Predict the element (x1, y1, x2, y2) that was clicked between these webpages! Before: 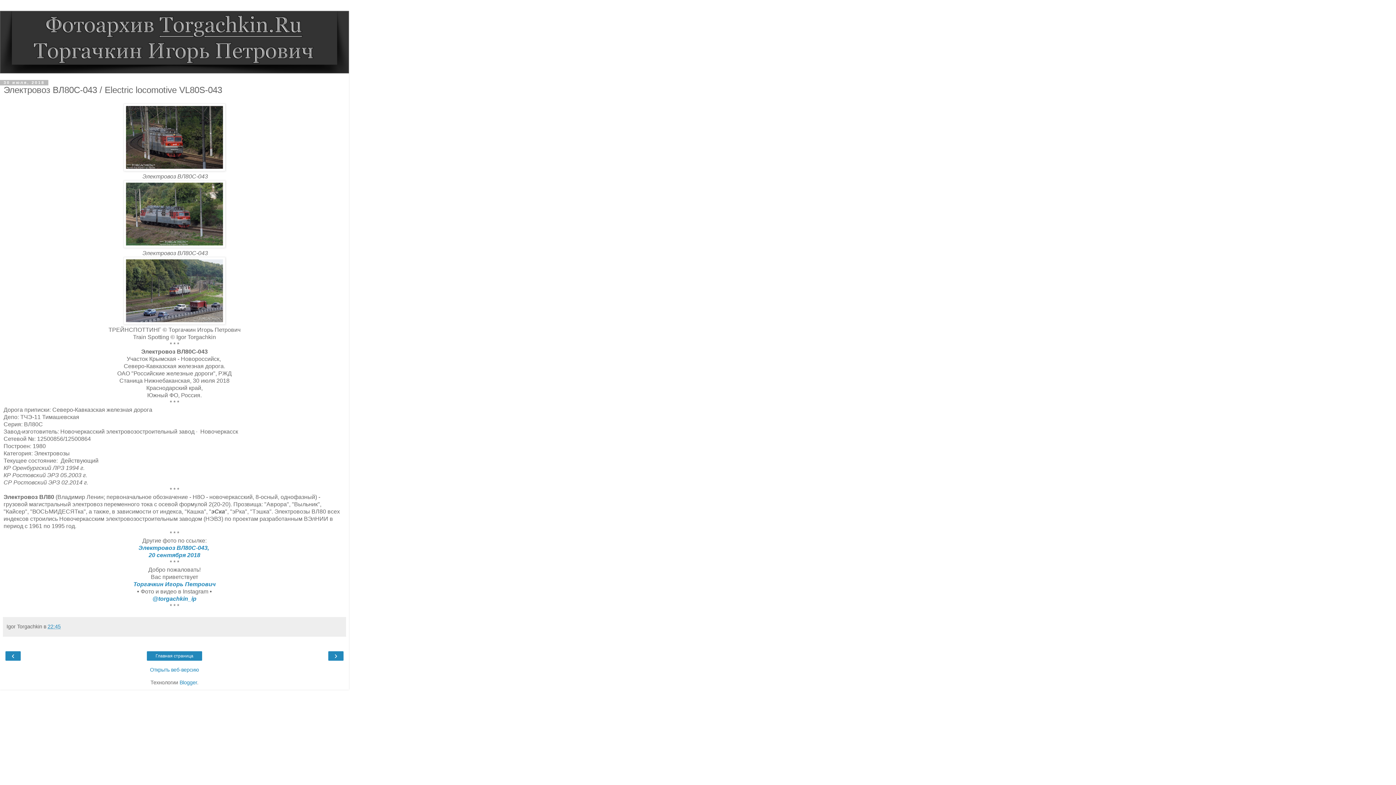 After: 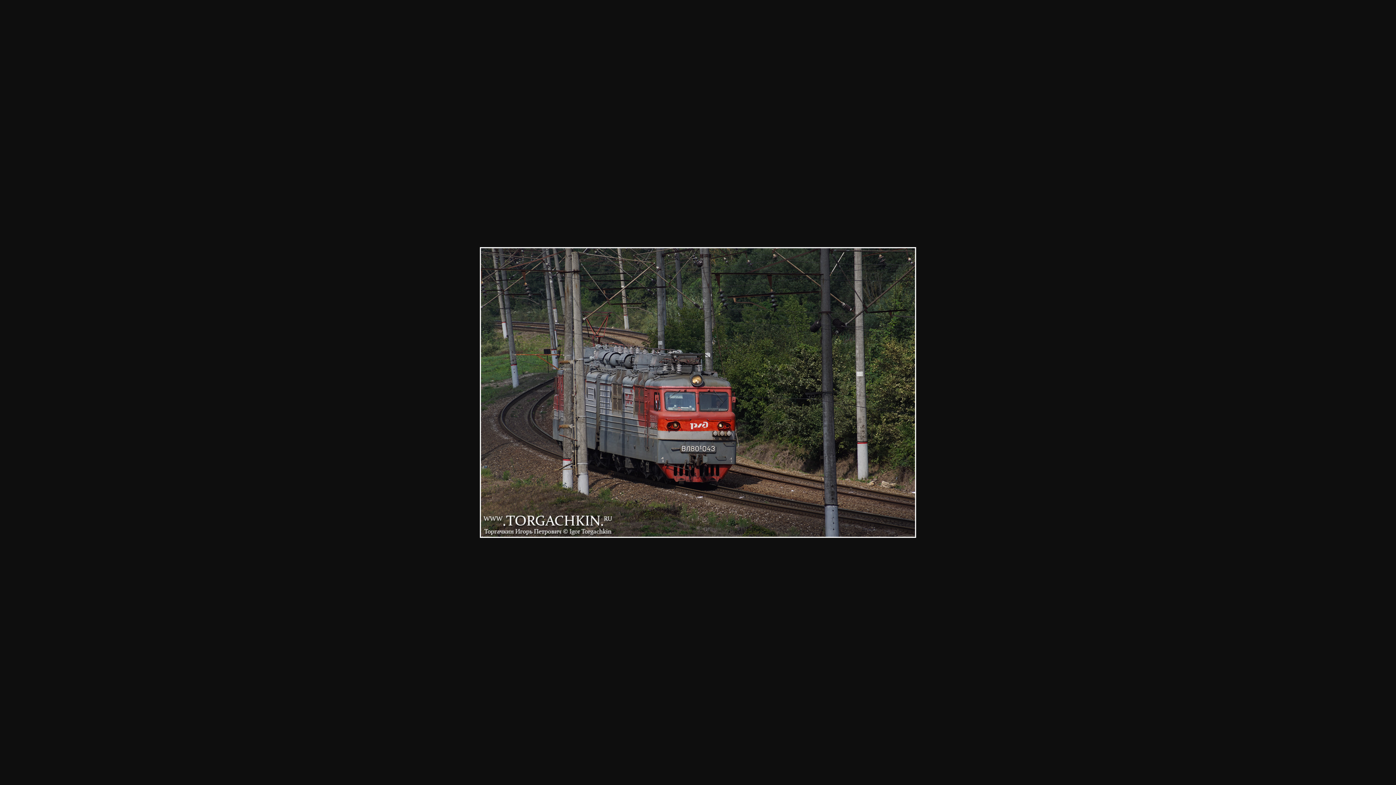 Action: bbox: (123, 166, 225, 172)